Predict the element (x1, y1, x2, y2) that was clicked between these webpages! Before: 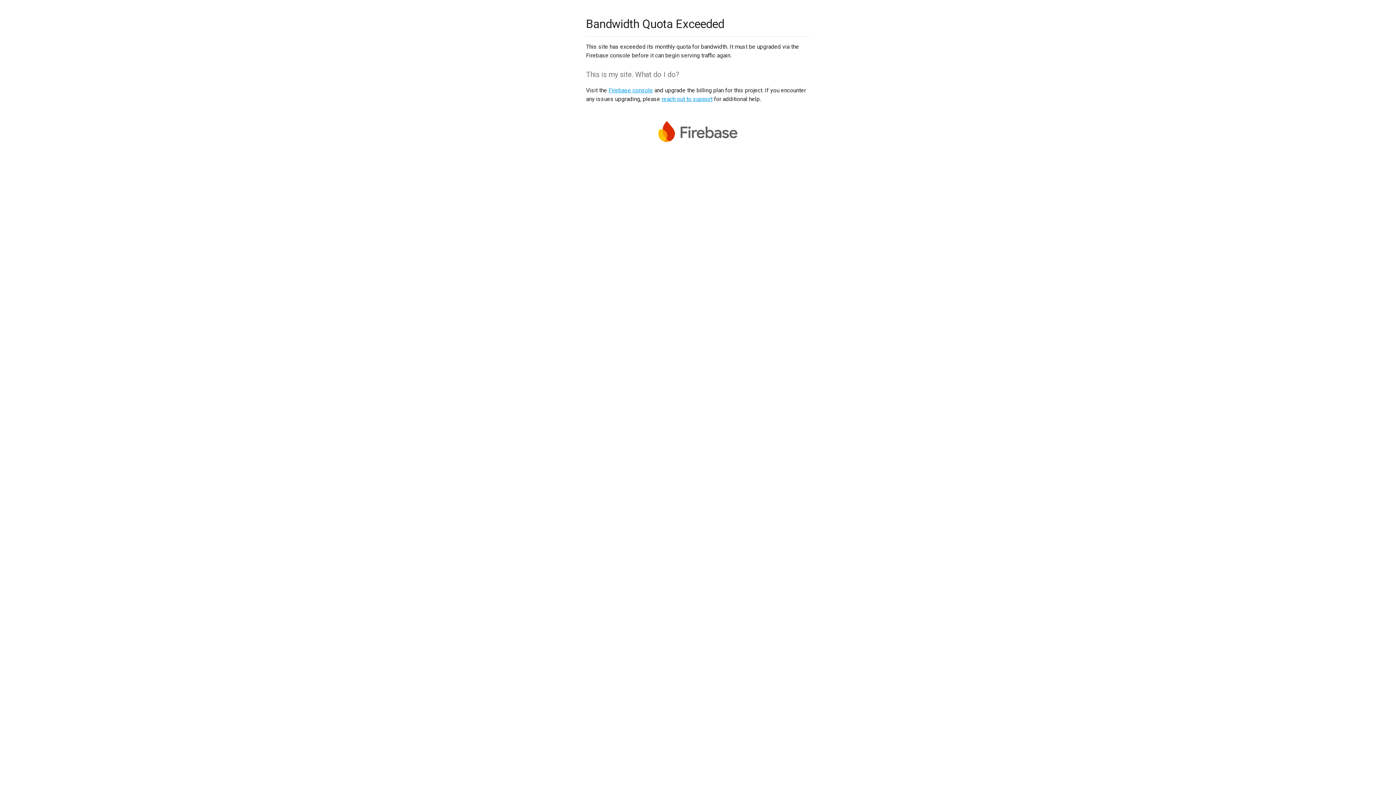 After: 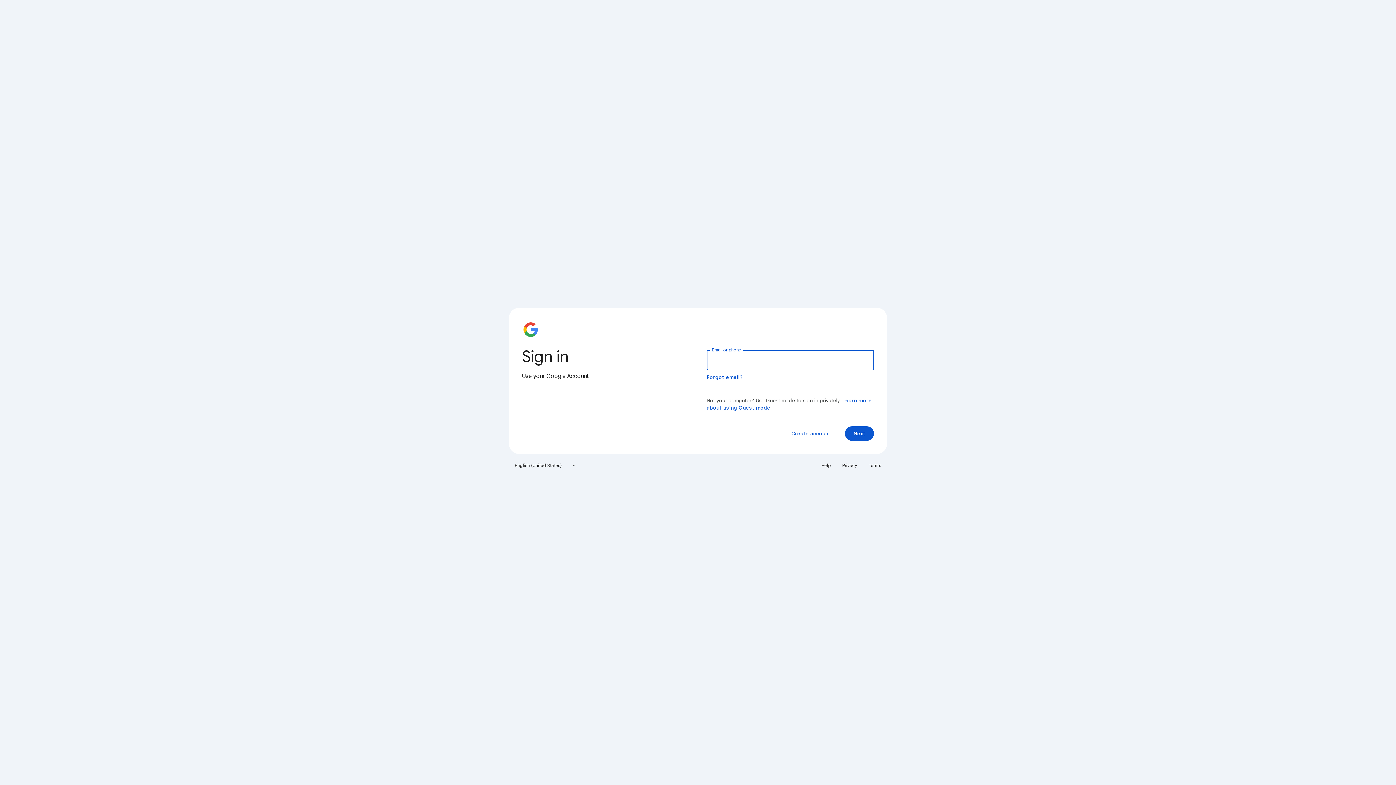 Action: label: Firebase console bbox: (608, 86, 653, 93)